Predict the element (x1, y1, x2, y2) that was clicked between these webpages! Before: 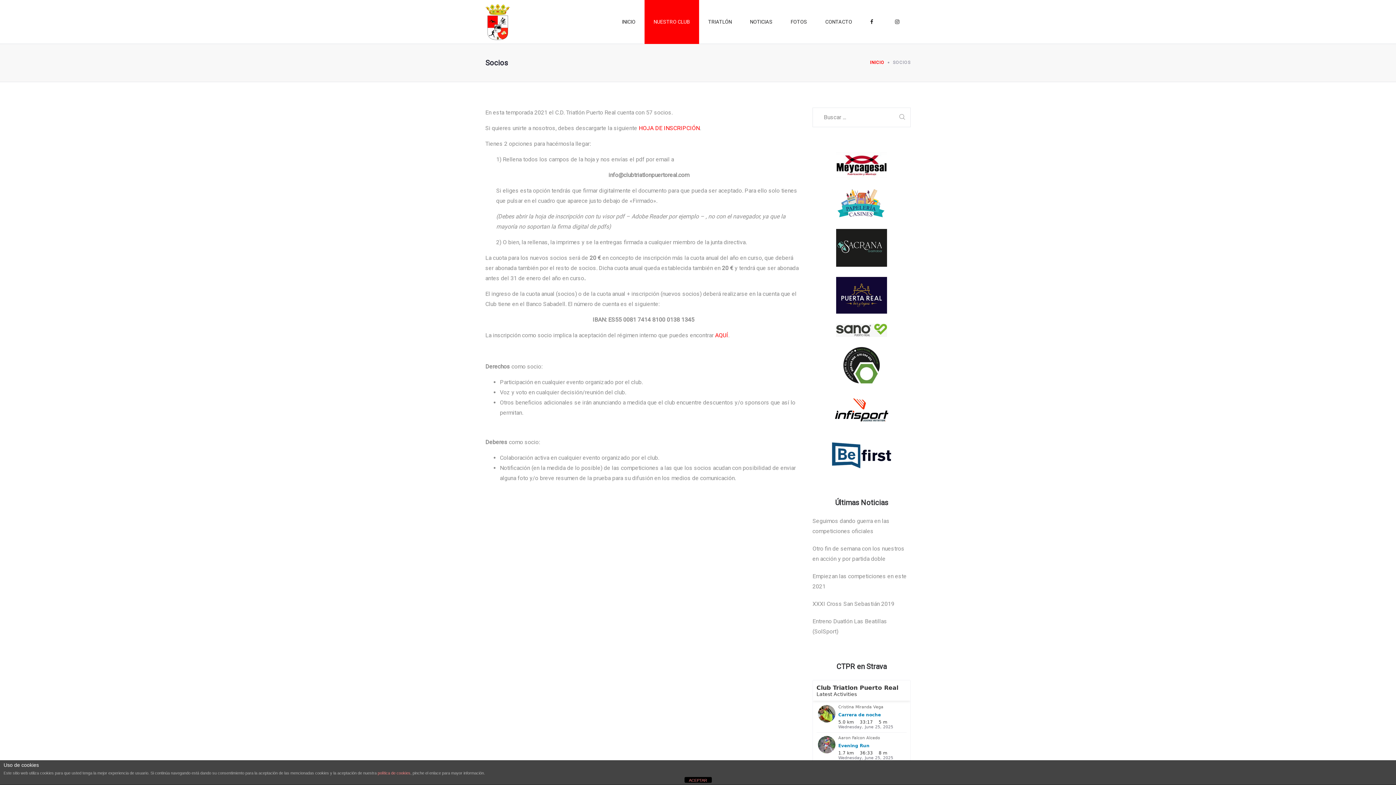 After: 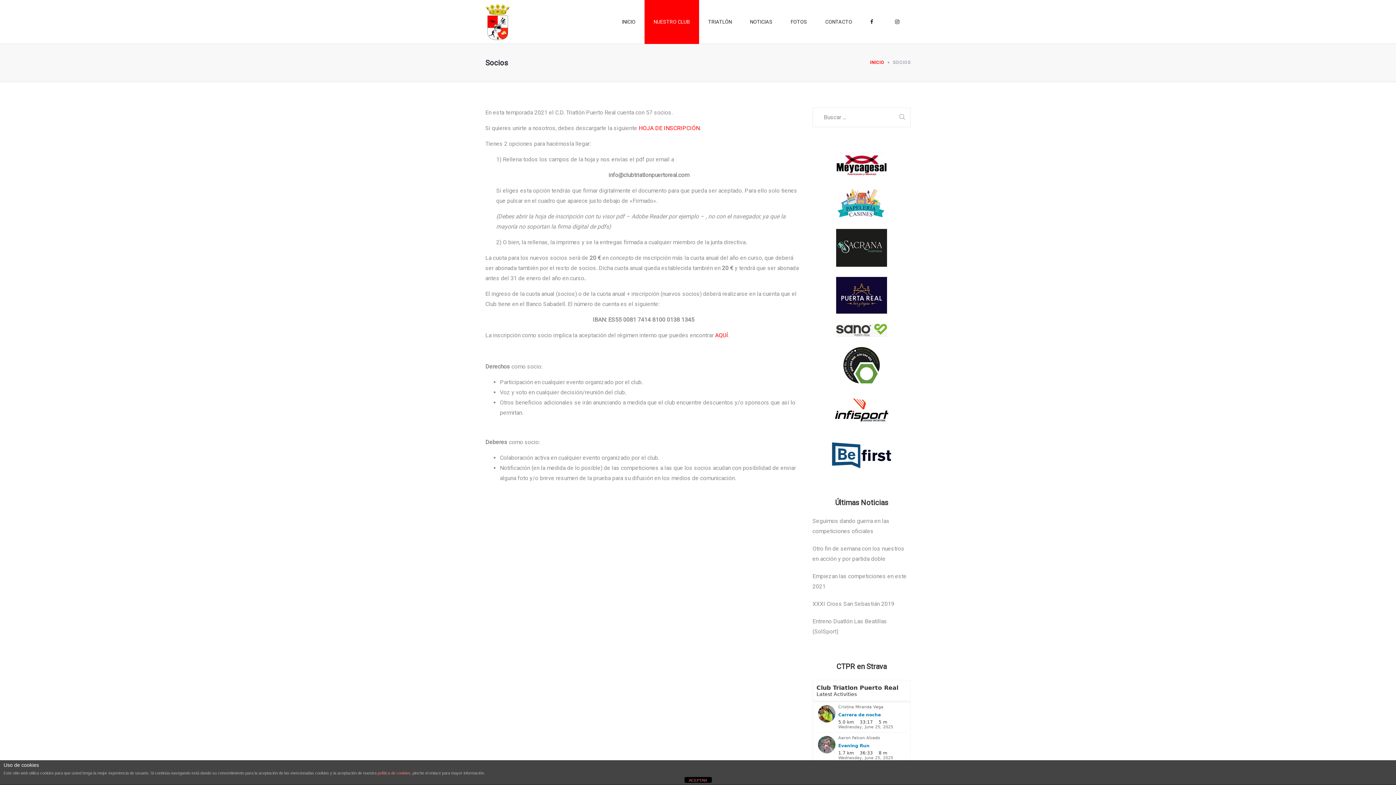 Action: bbox: (836, 199, 887, 206)